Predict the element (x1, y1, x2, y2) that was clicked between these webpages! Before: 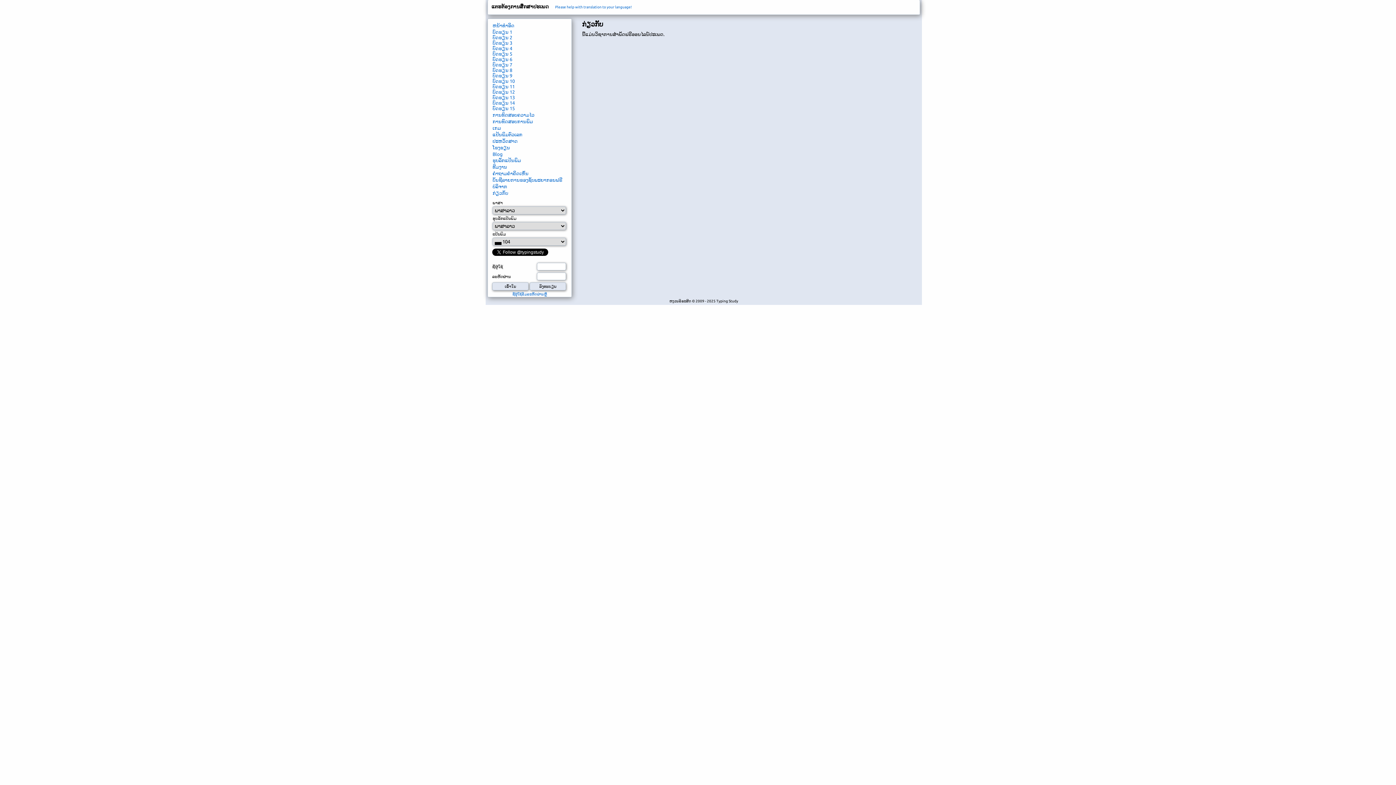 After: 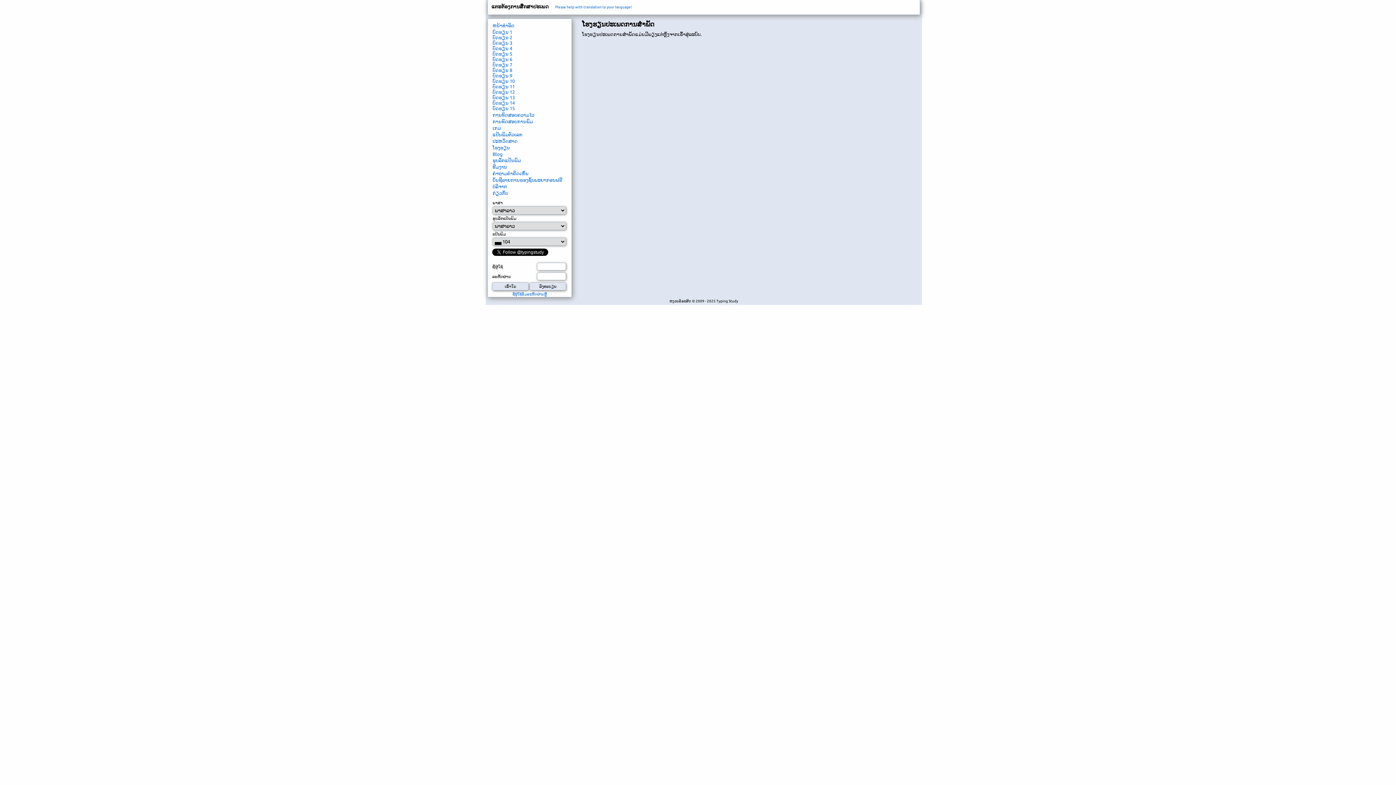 Action: label: ໂຮງຮຽນ bbox: (492, 145, 510, 150)